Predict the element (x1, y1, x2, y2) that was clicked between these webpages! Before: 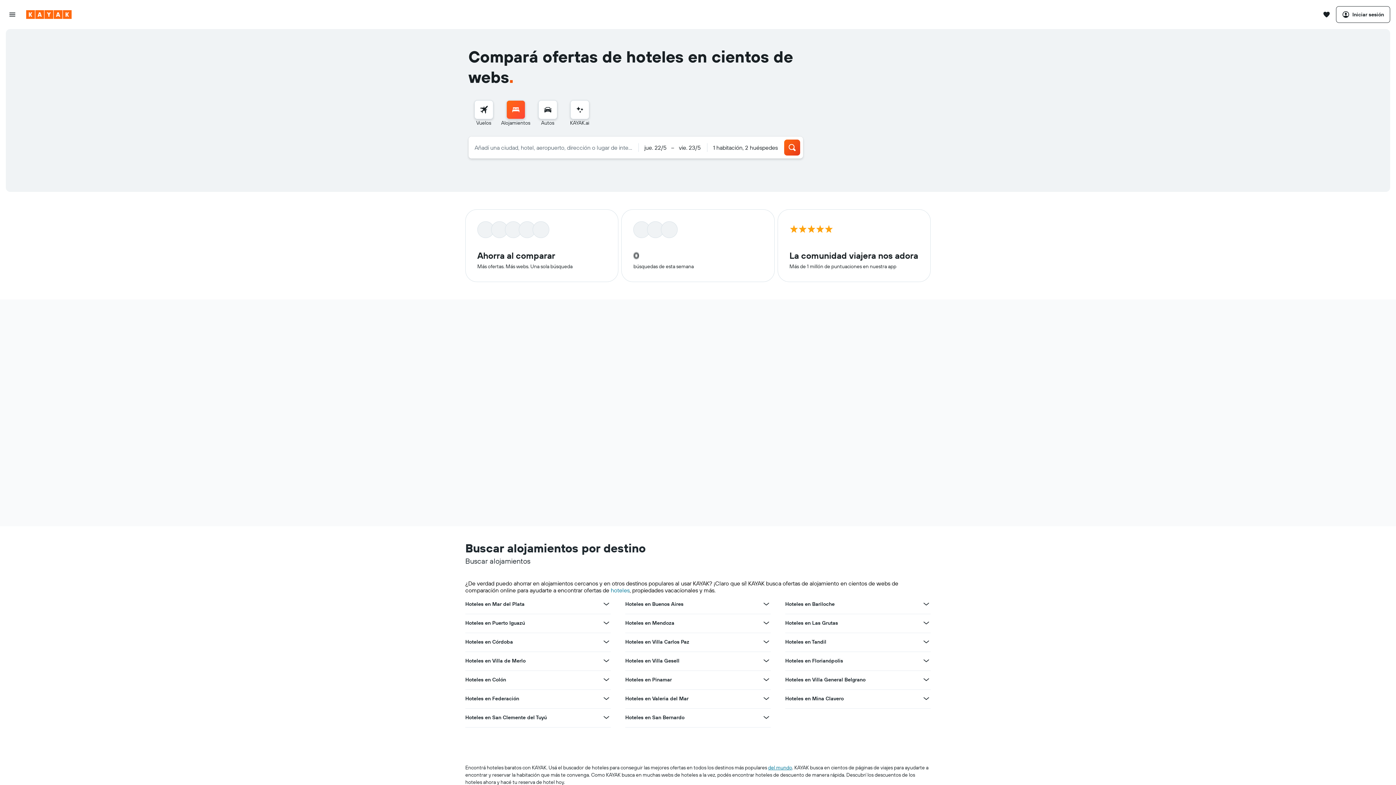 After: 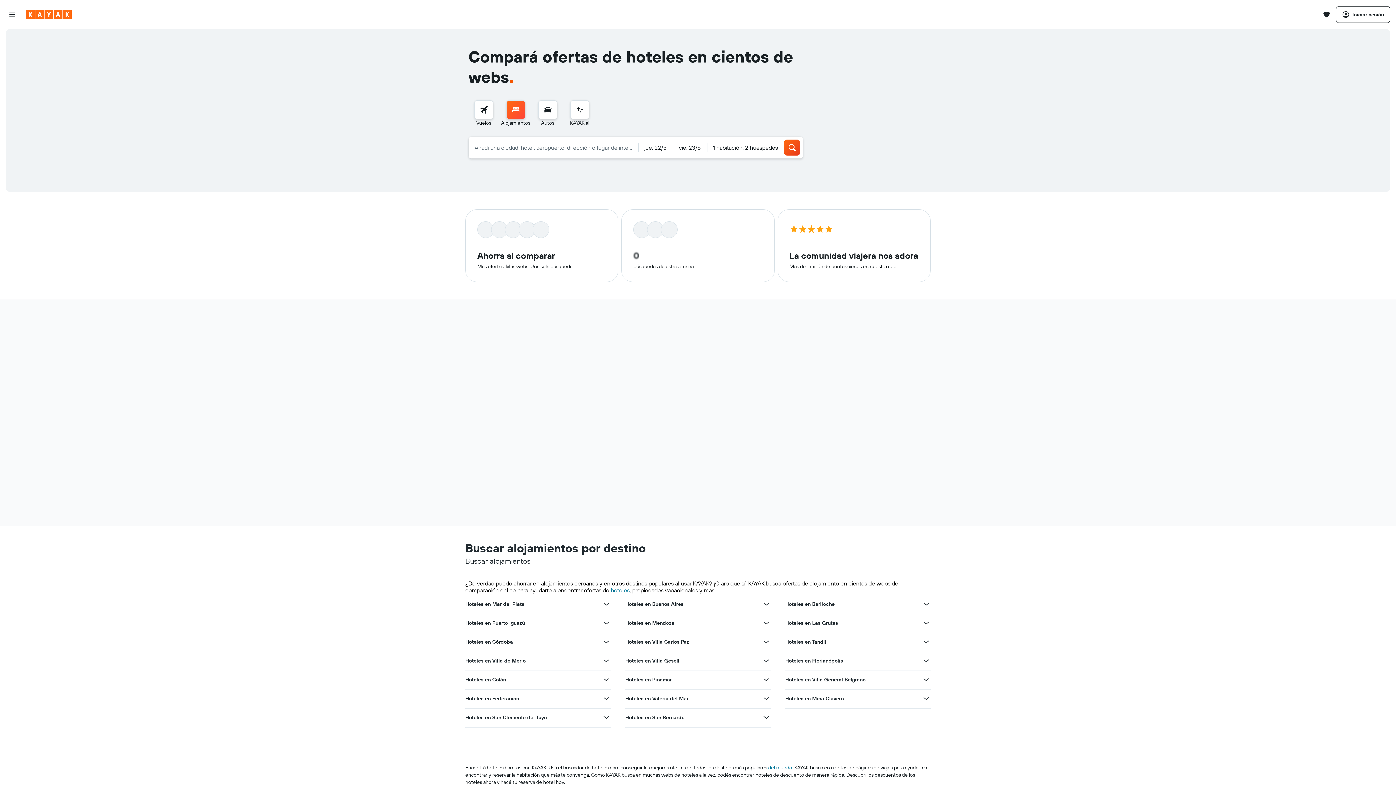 Action: label: Buscar alojamientos bbox: (506, 100, 525, 119)